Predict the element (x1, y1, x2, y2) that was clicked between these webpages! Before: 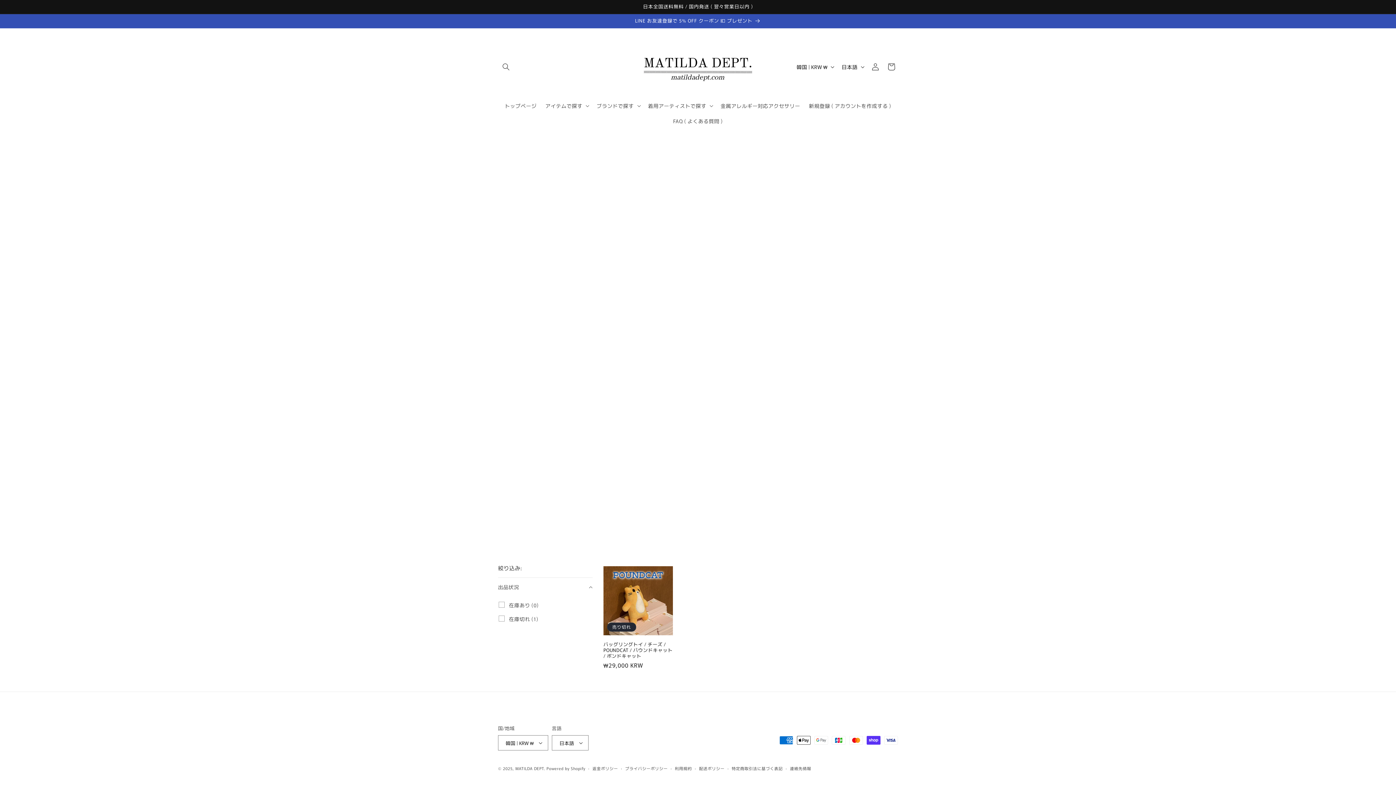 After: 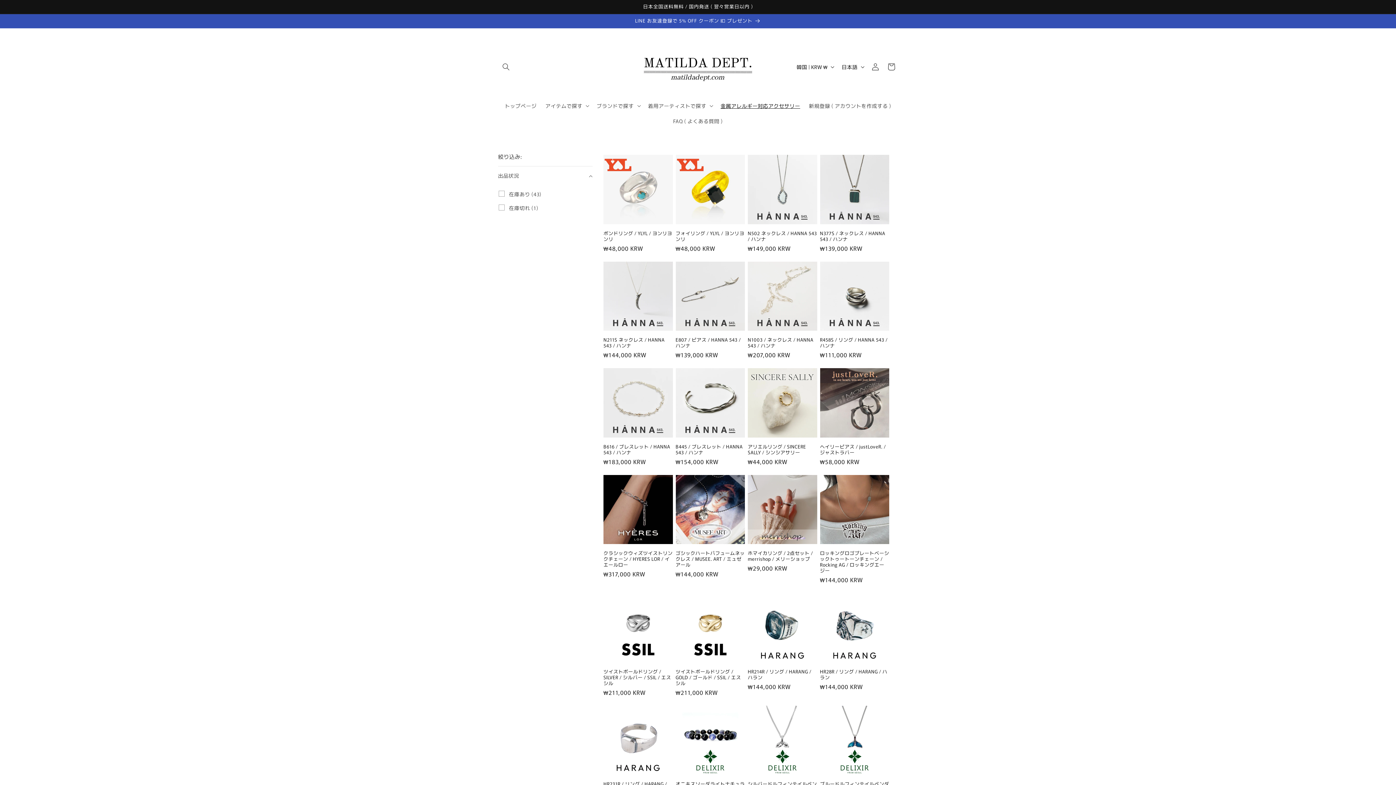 Action: label: 金属アレルギー対応アクセサリー bbox: (716, 98, 804, 113)